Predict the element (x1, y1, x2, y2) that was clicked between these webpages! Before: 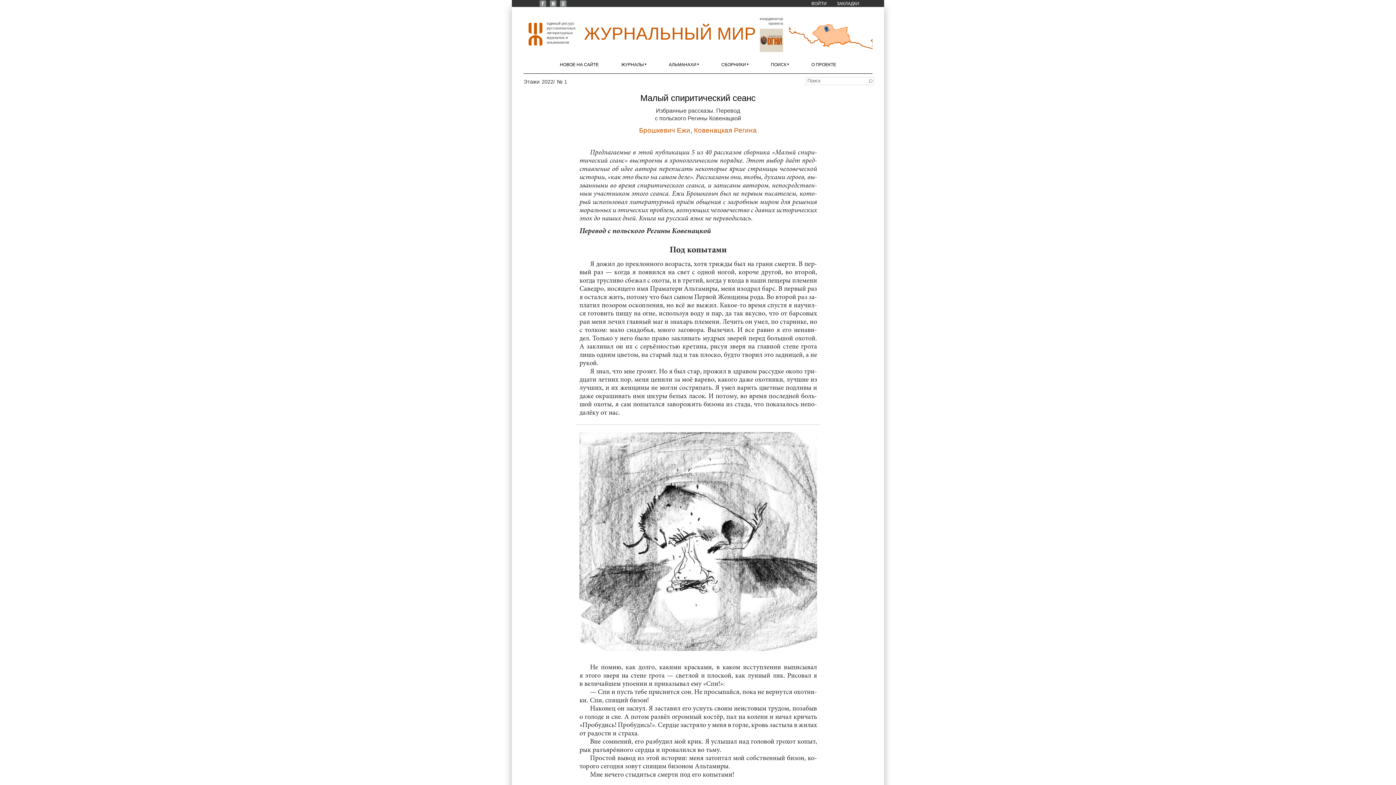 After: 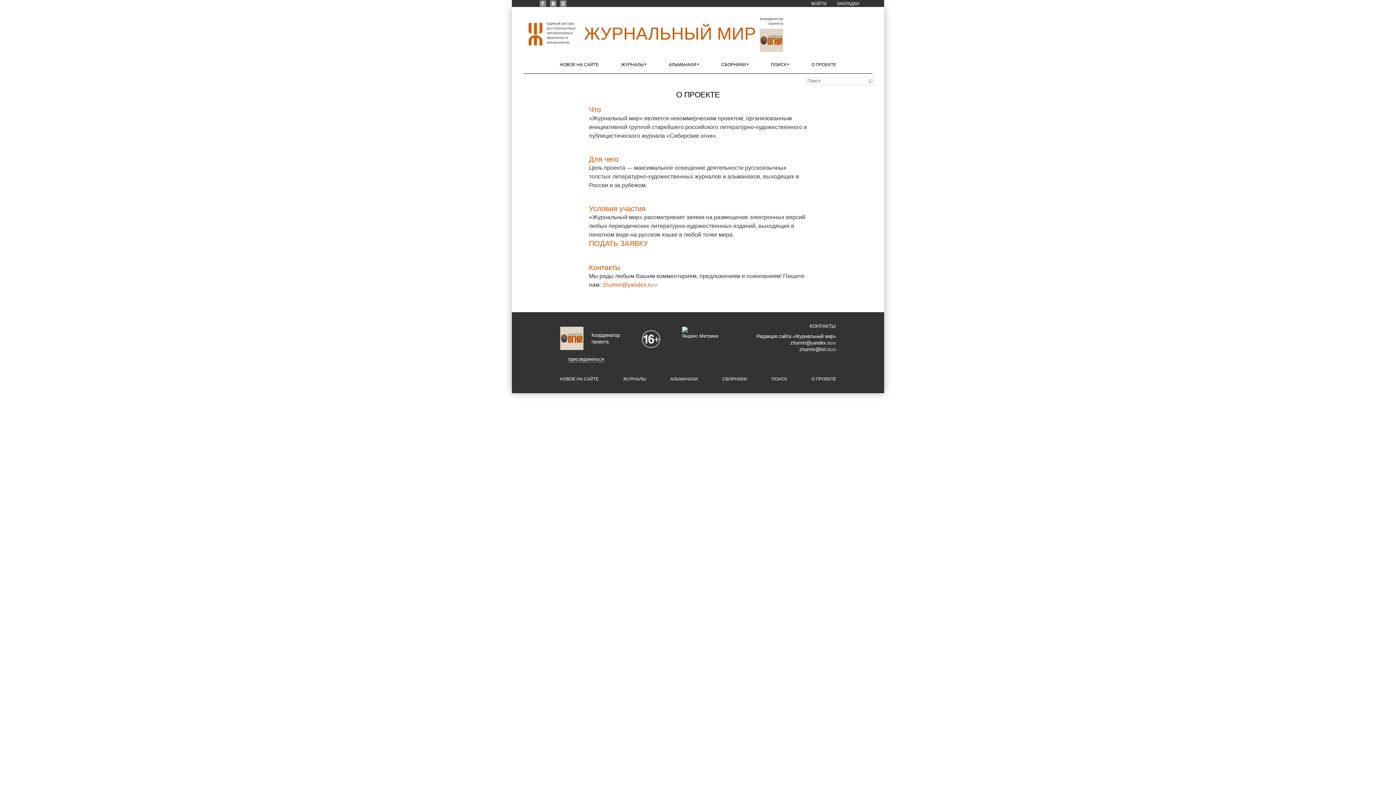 Action: bbox: (811, 62, 836, 67) label: О ПРОЕКТЕ